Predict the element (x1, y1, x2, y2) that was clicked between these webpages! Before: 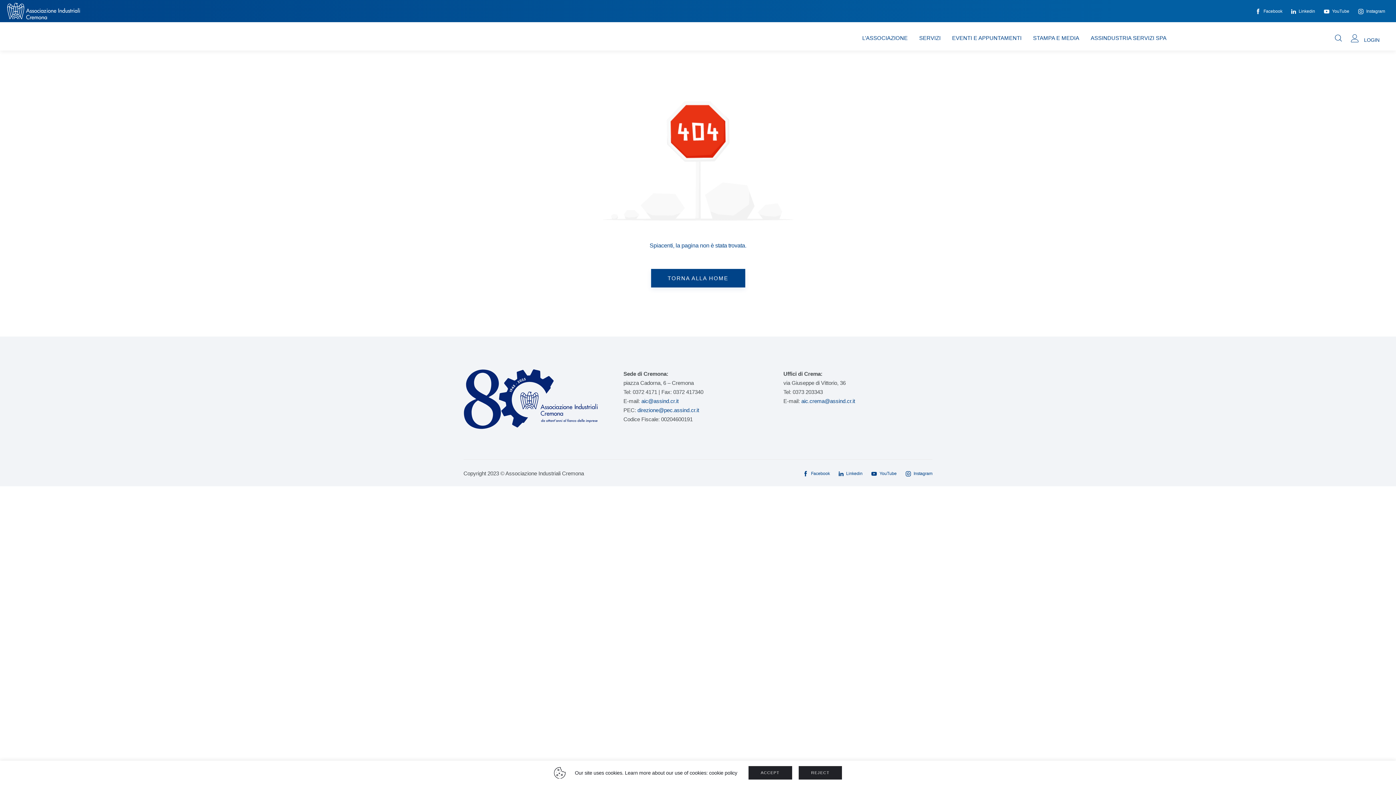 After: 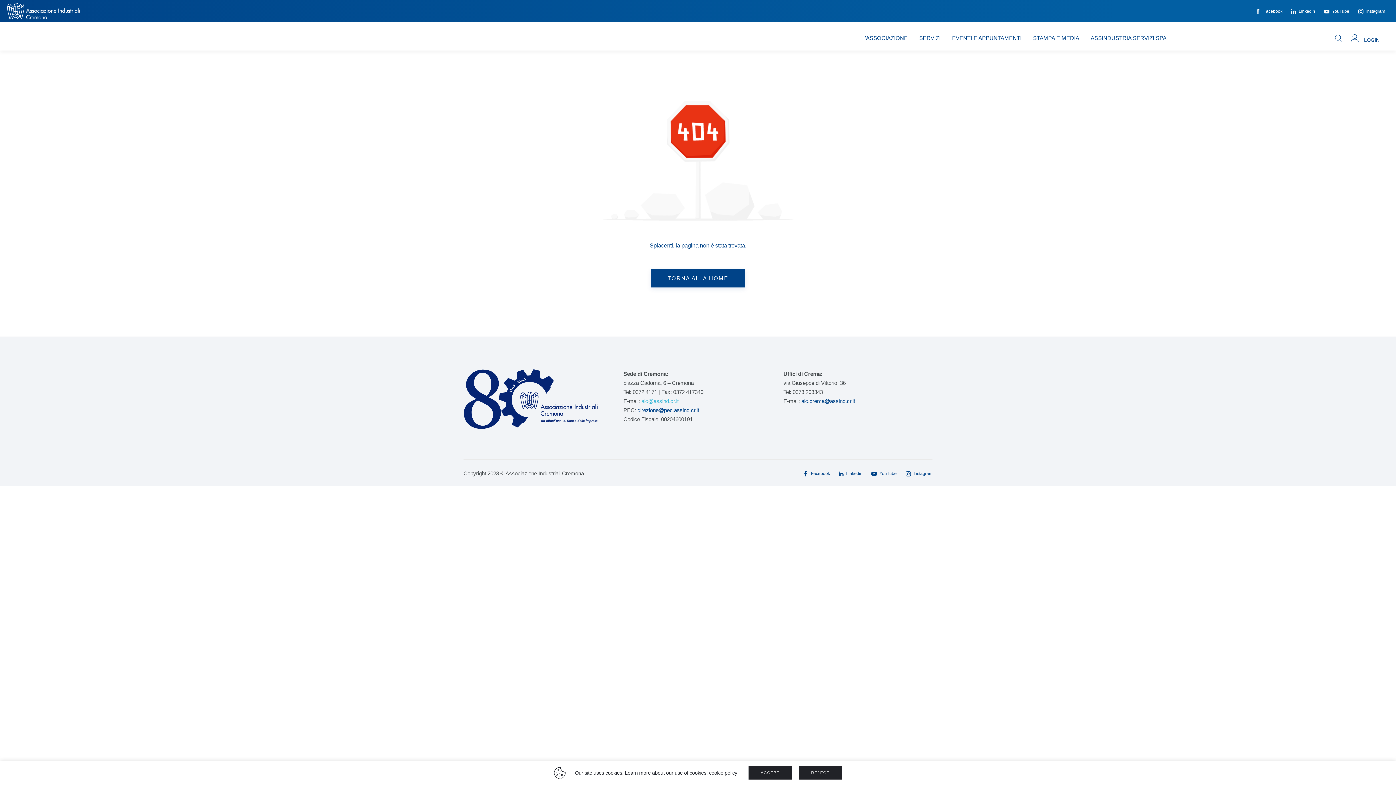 Action: label: aic@assind.cr.it bbox: (641, 398, 678, 404)